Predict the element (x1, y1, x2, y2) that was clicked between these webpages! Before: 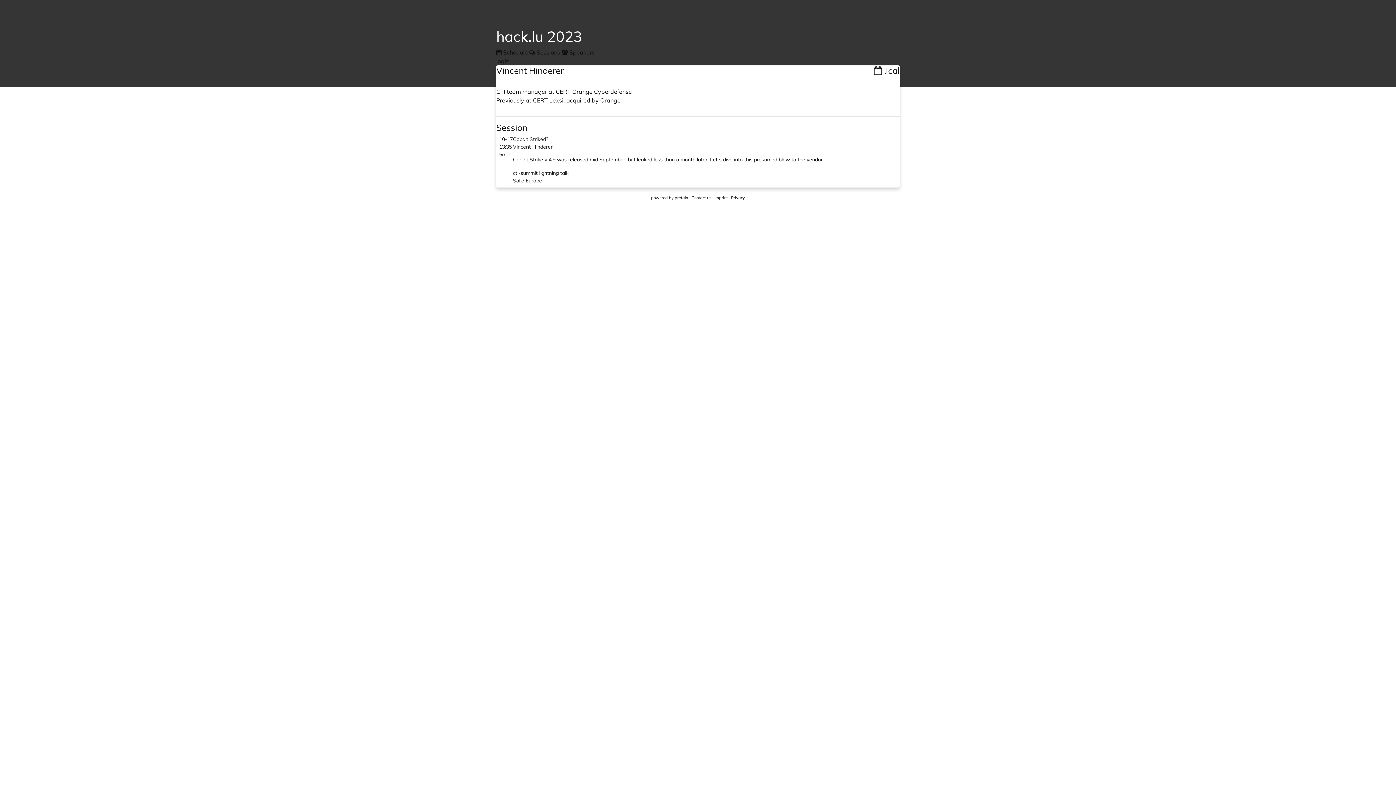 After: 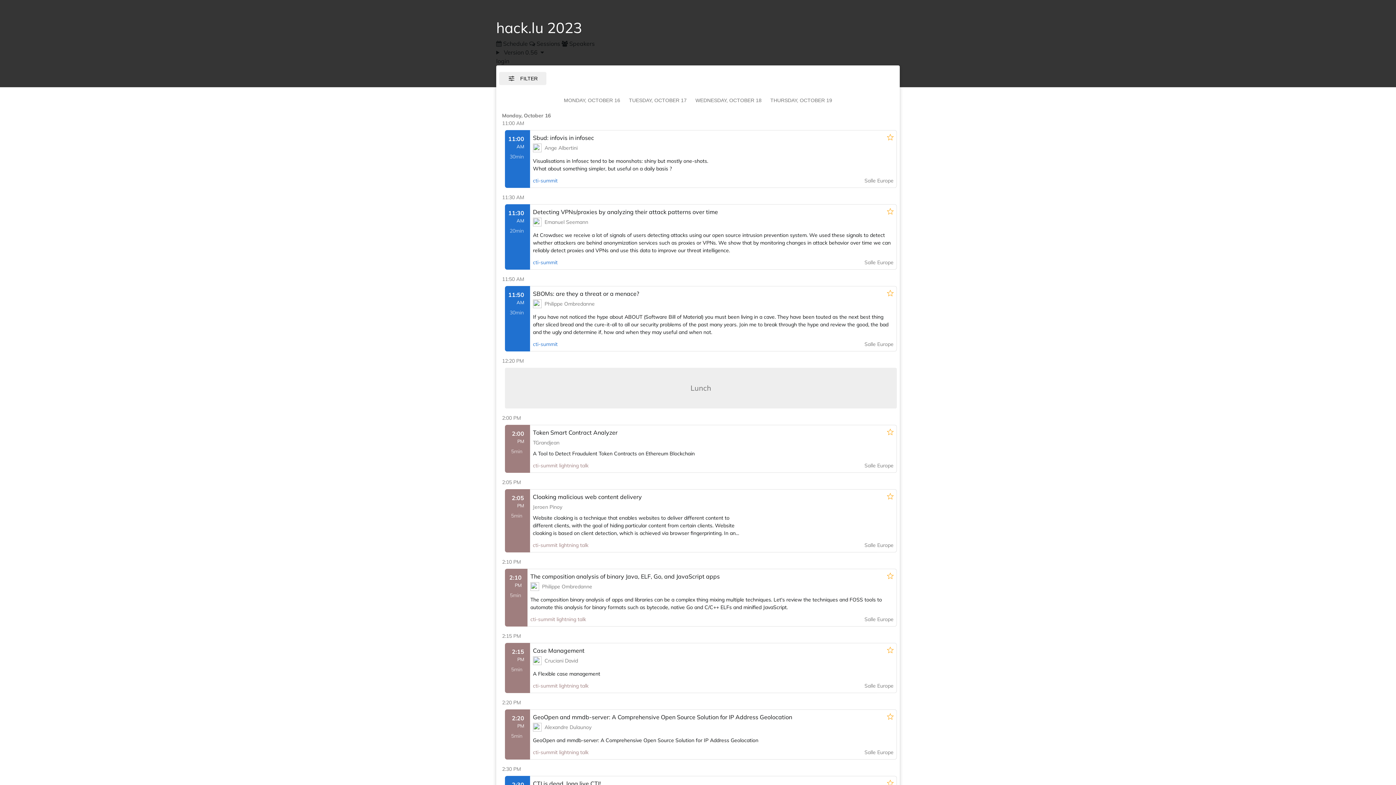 Action: bbox: (529, 48, 561, 56) label:  Sessions 